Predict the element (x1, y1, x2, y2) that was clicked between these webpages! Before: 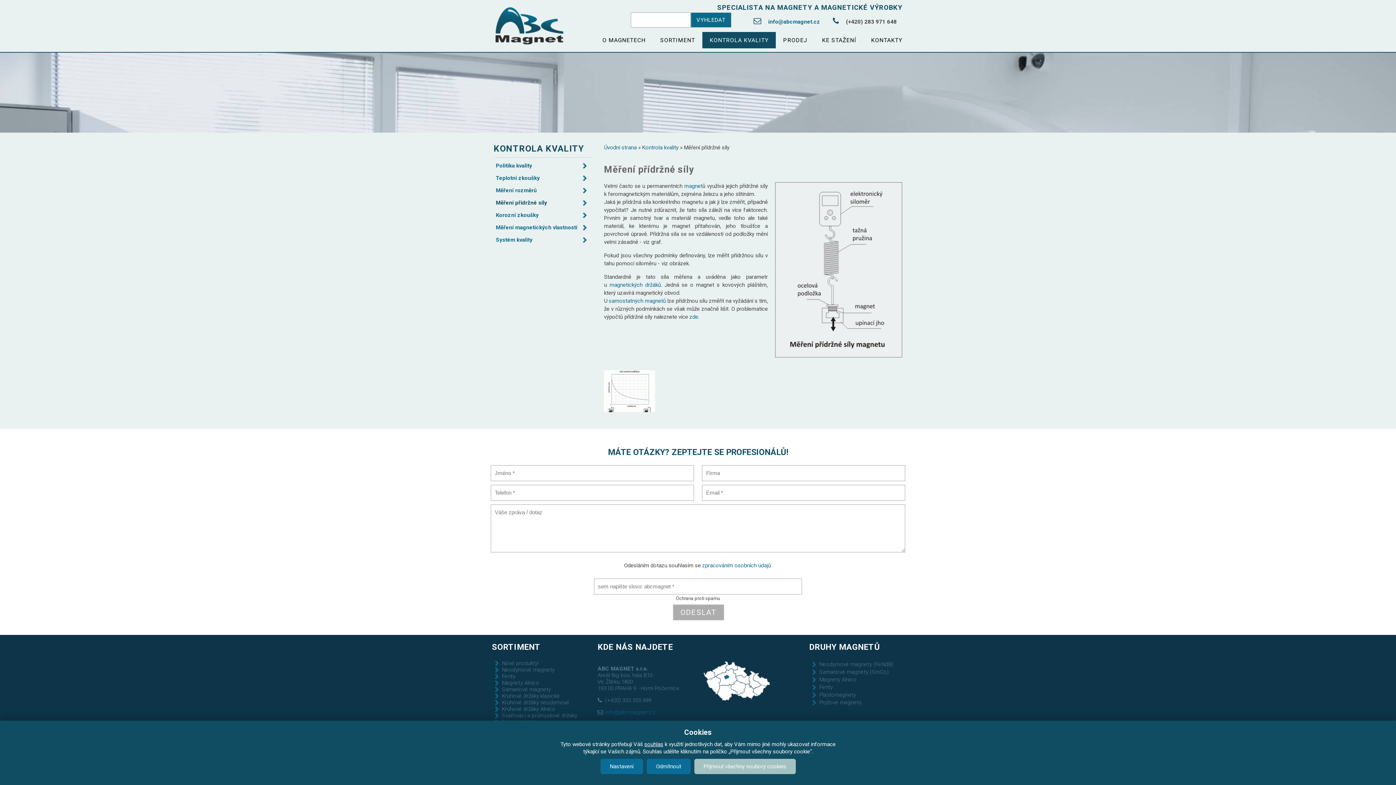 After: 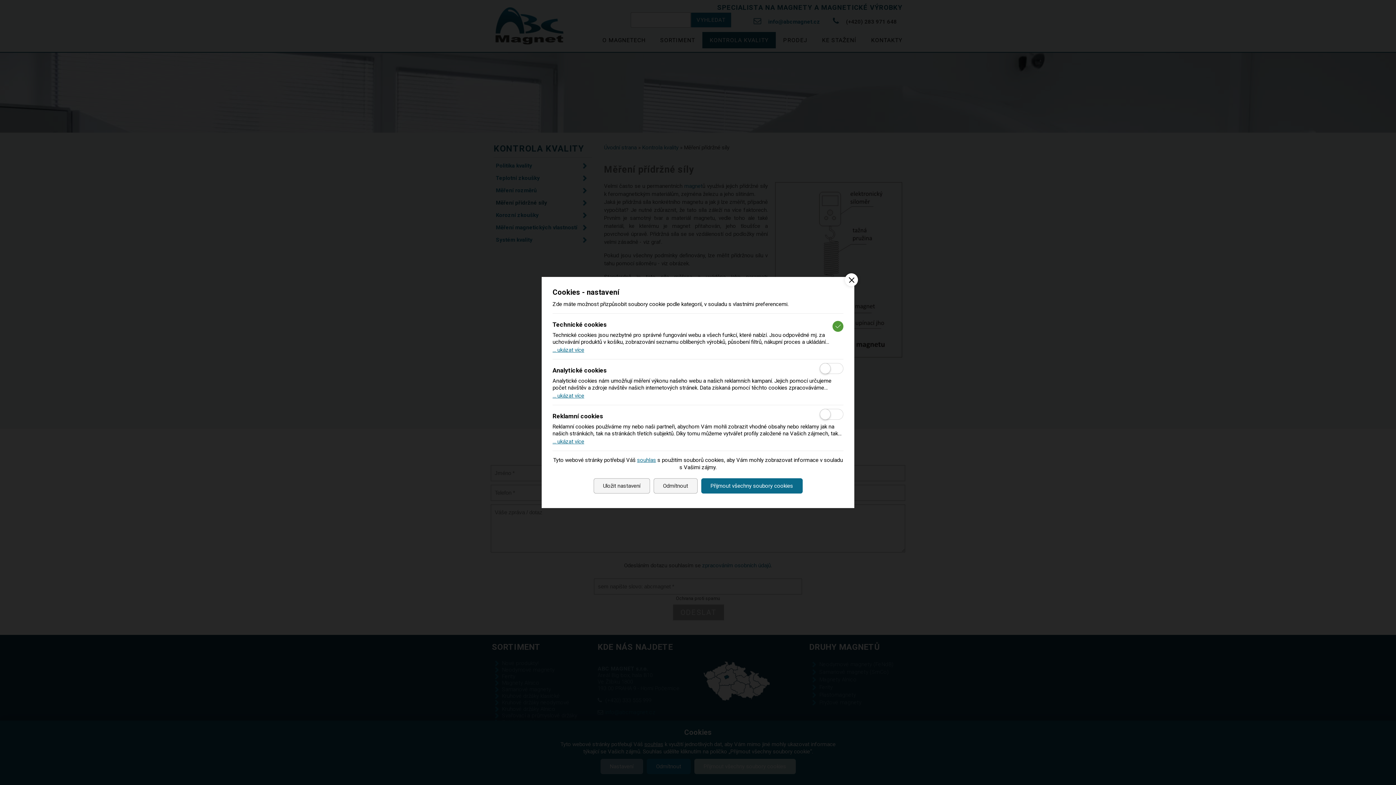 Action: label: Nastavení bbox: (600, 759, 643, 774)